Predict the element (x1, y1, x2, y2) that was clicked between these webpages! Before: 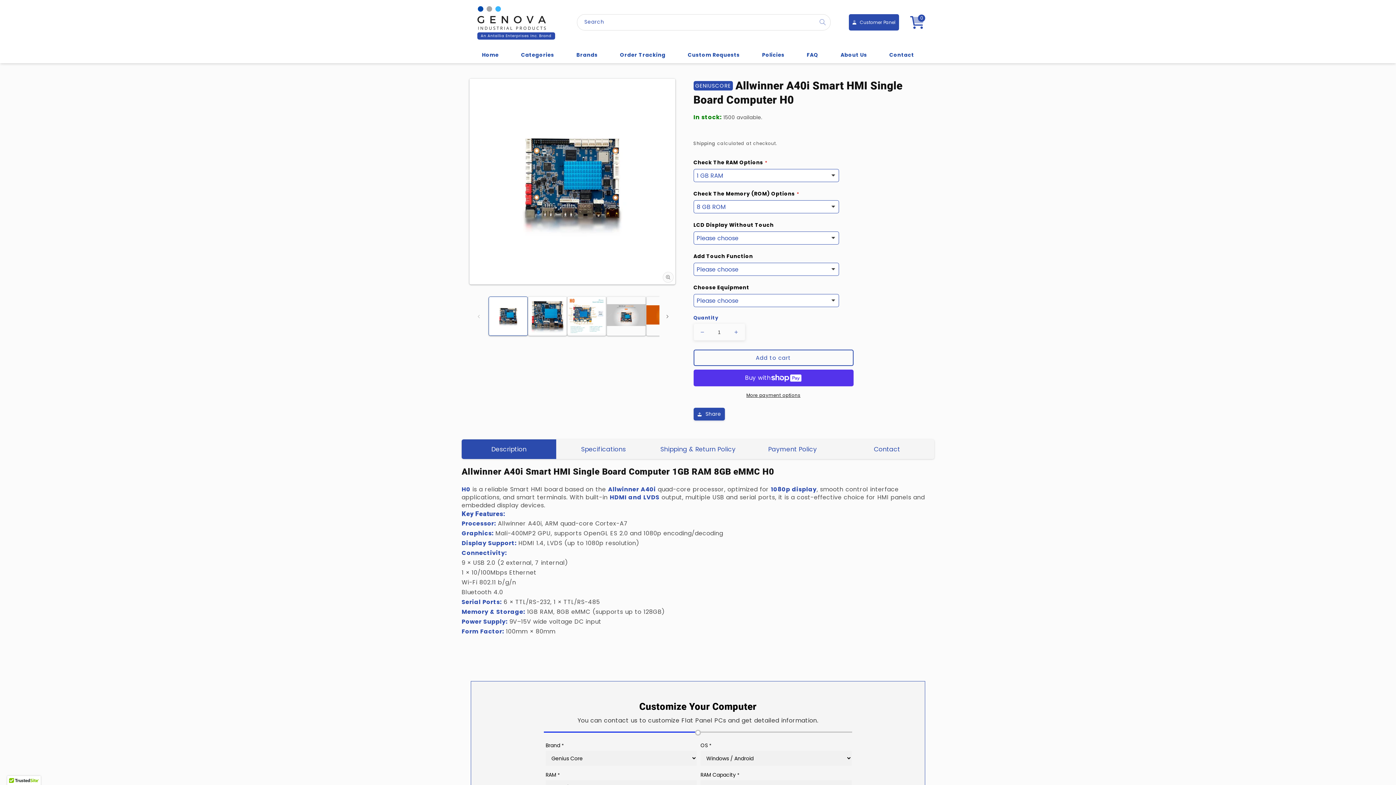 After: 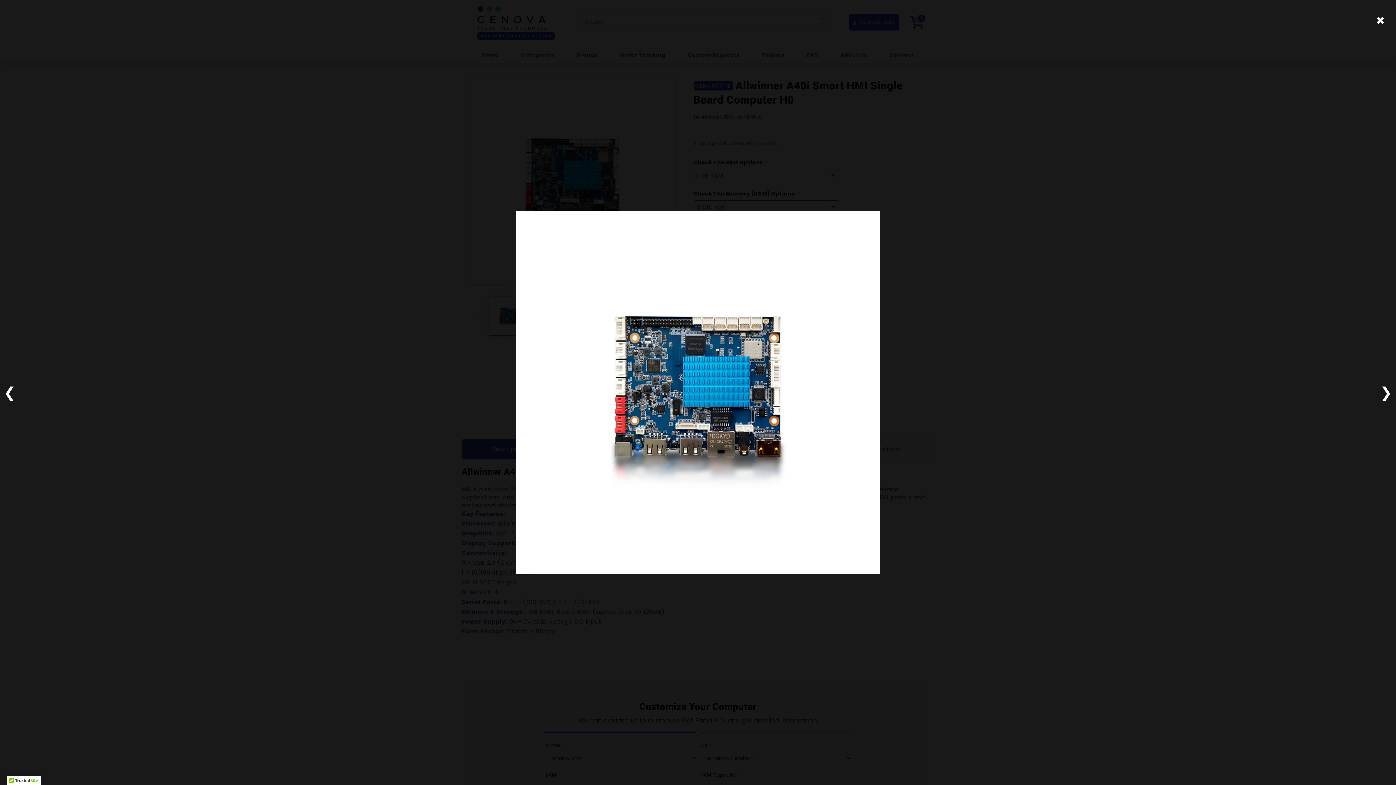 Action: bbox: (469, 78, 675, 284) label: Liquid error (snippets/product-thumbnail line 113): wrong number of arguments (given 2, expected 1)